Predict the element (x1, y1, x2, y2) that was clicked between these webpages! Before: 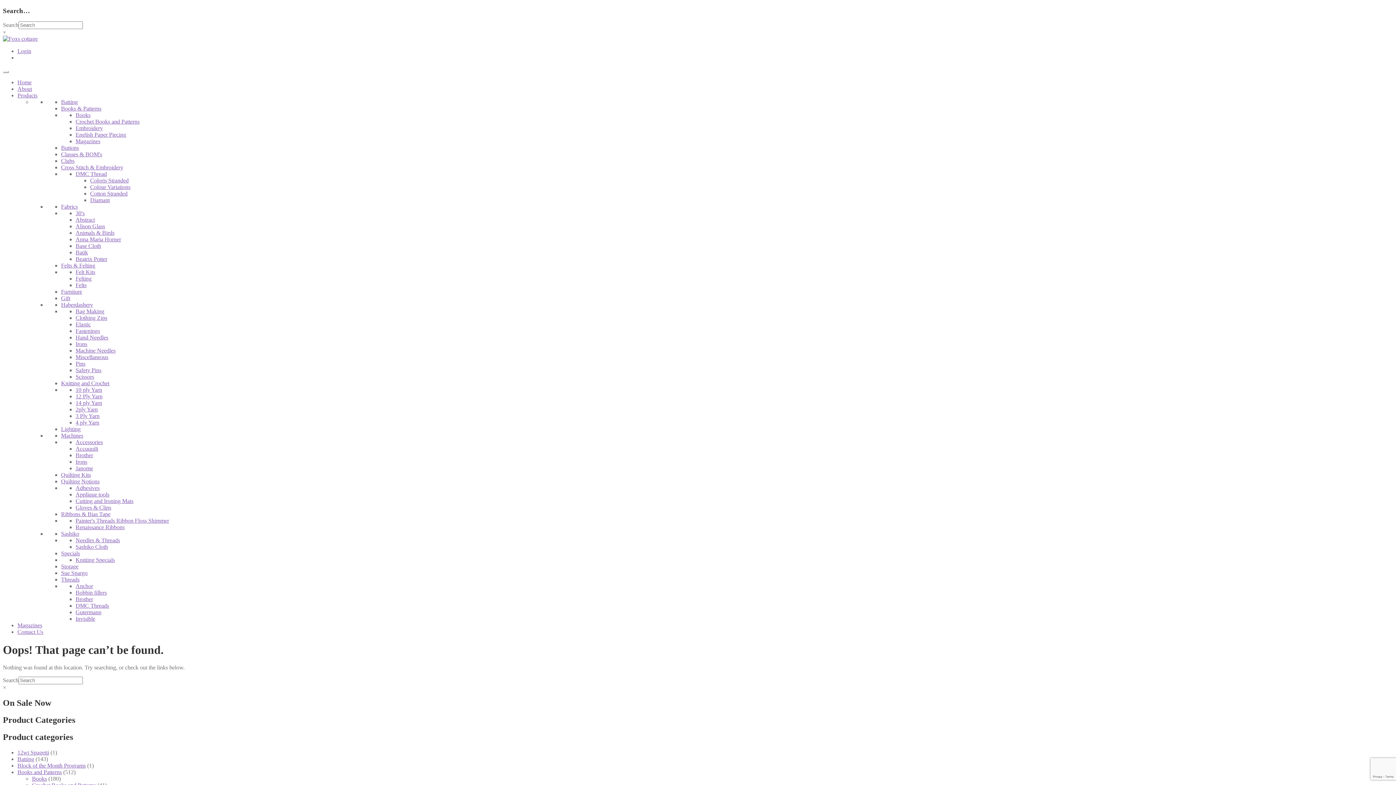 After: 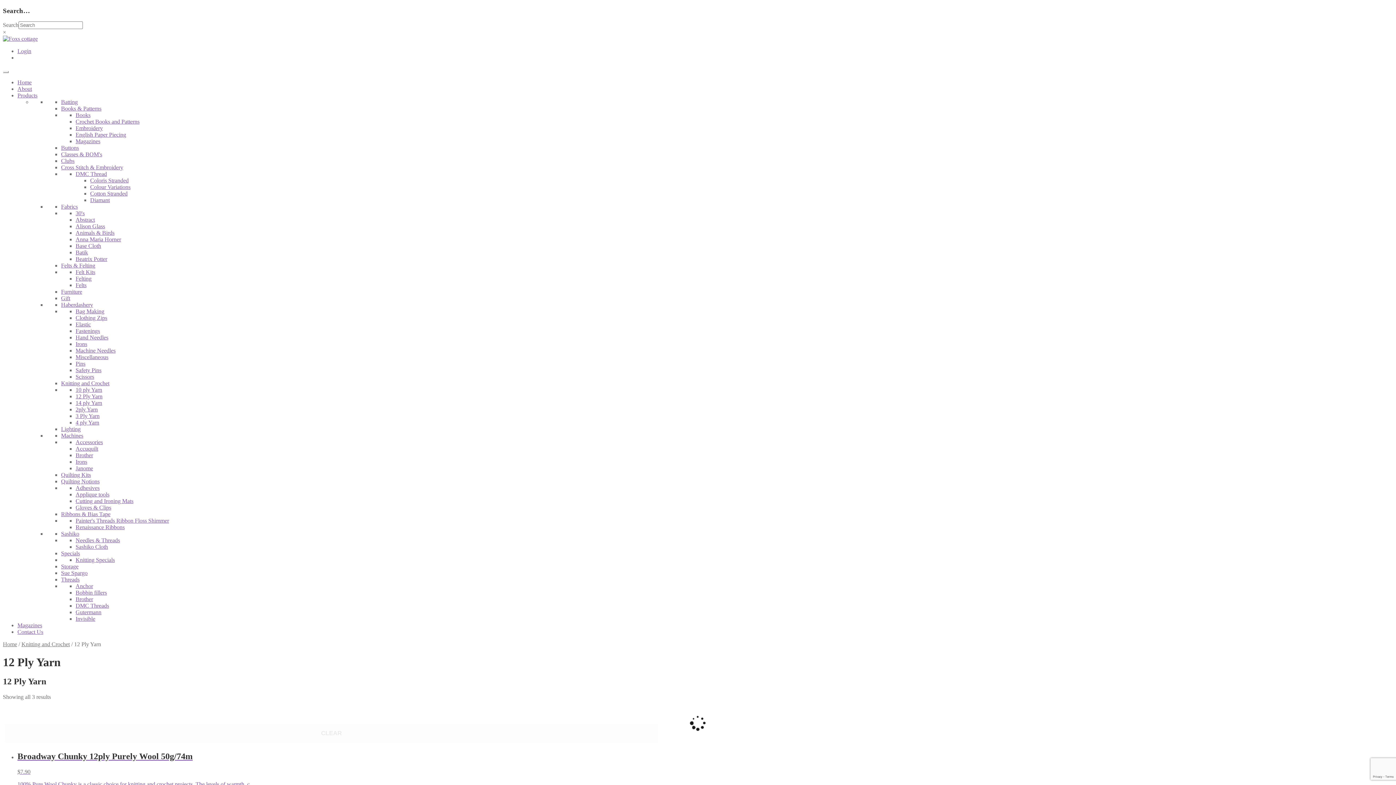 Action: bbox: (75, 393, 102, 399) label: 12 Ply Yarn